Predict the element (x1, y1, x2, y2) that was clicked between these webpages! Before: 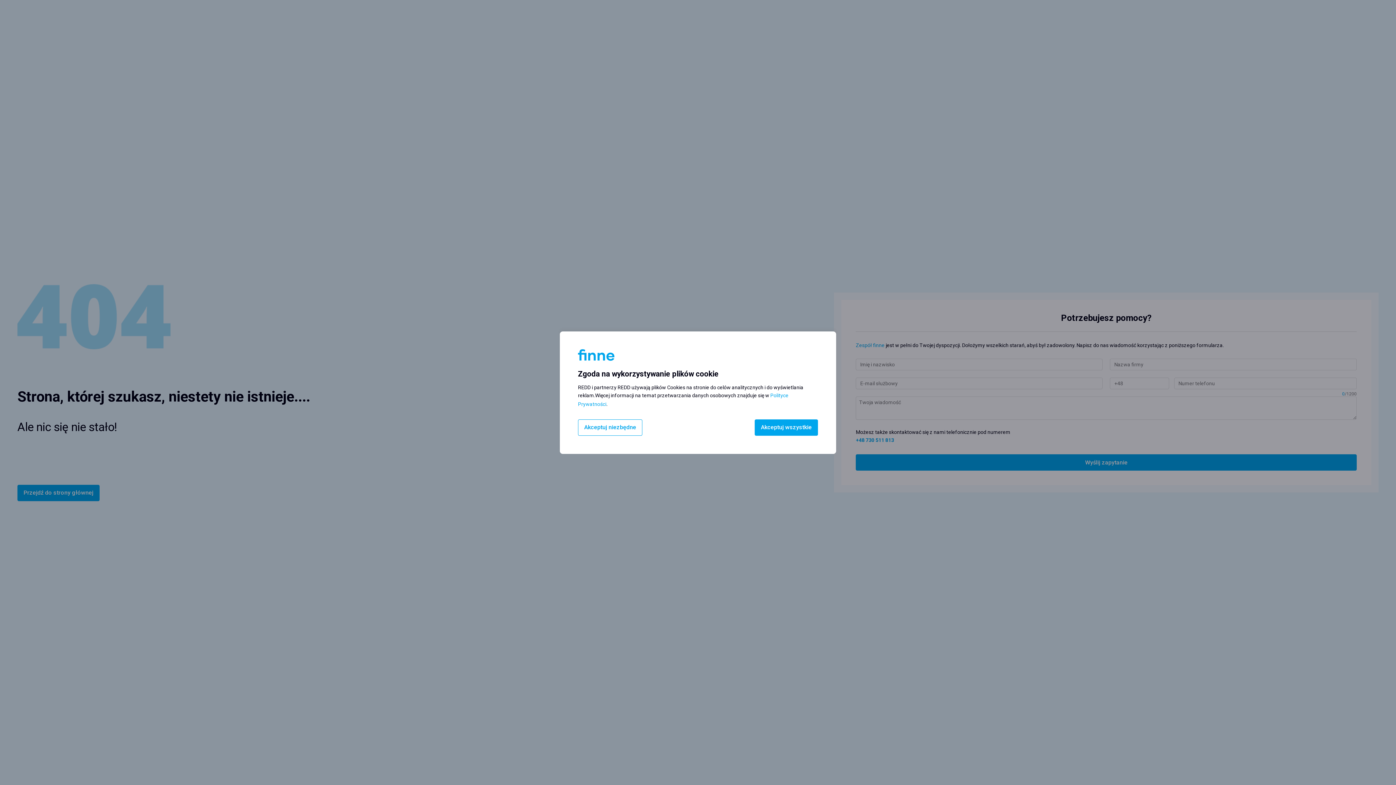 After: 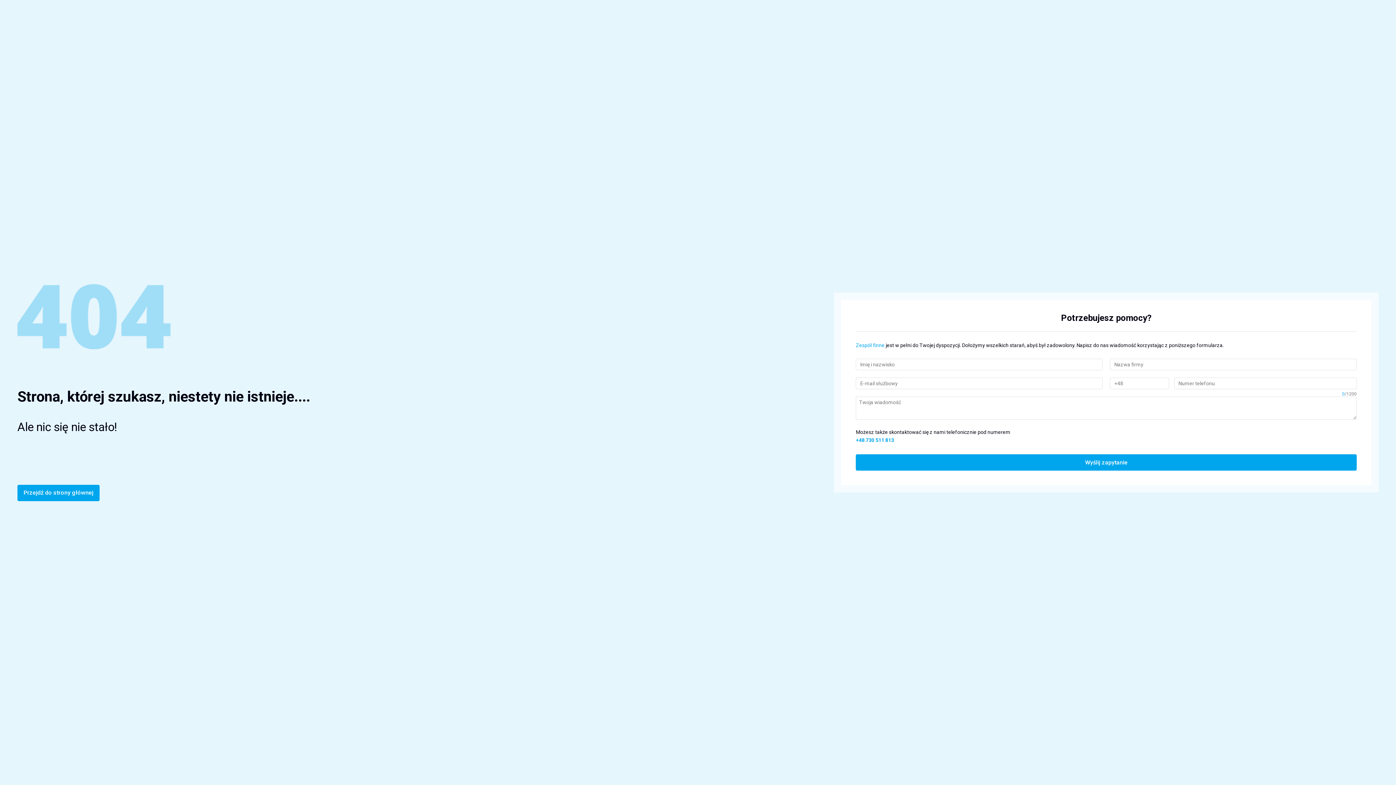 Action: bbox: (754, 419, 818, 435) label: Akceptuj wszystkie